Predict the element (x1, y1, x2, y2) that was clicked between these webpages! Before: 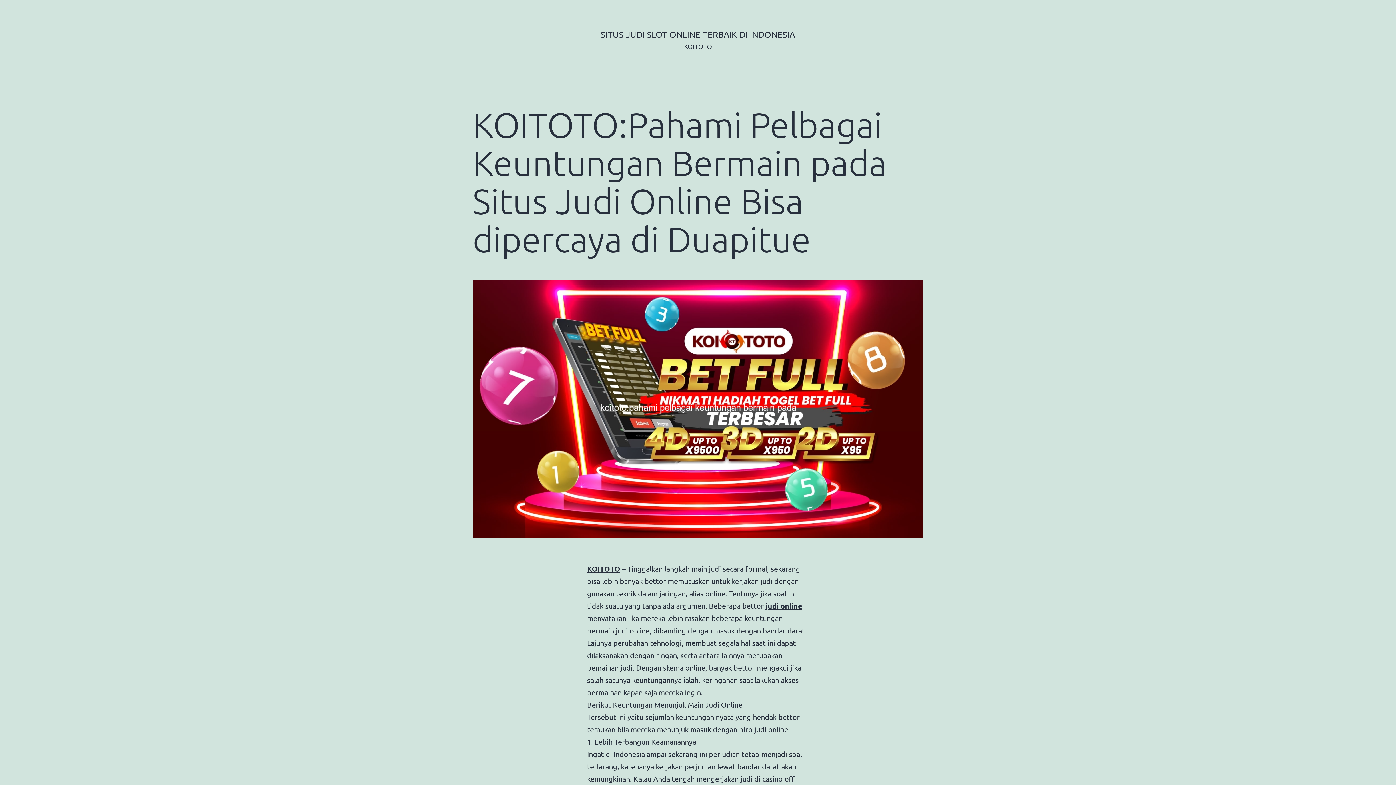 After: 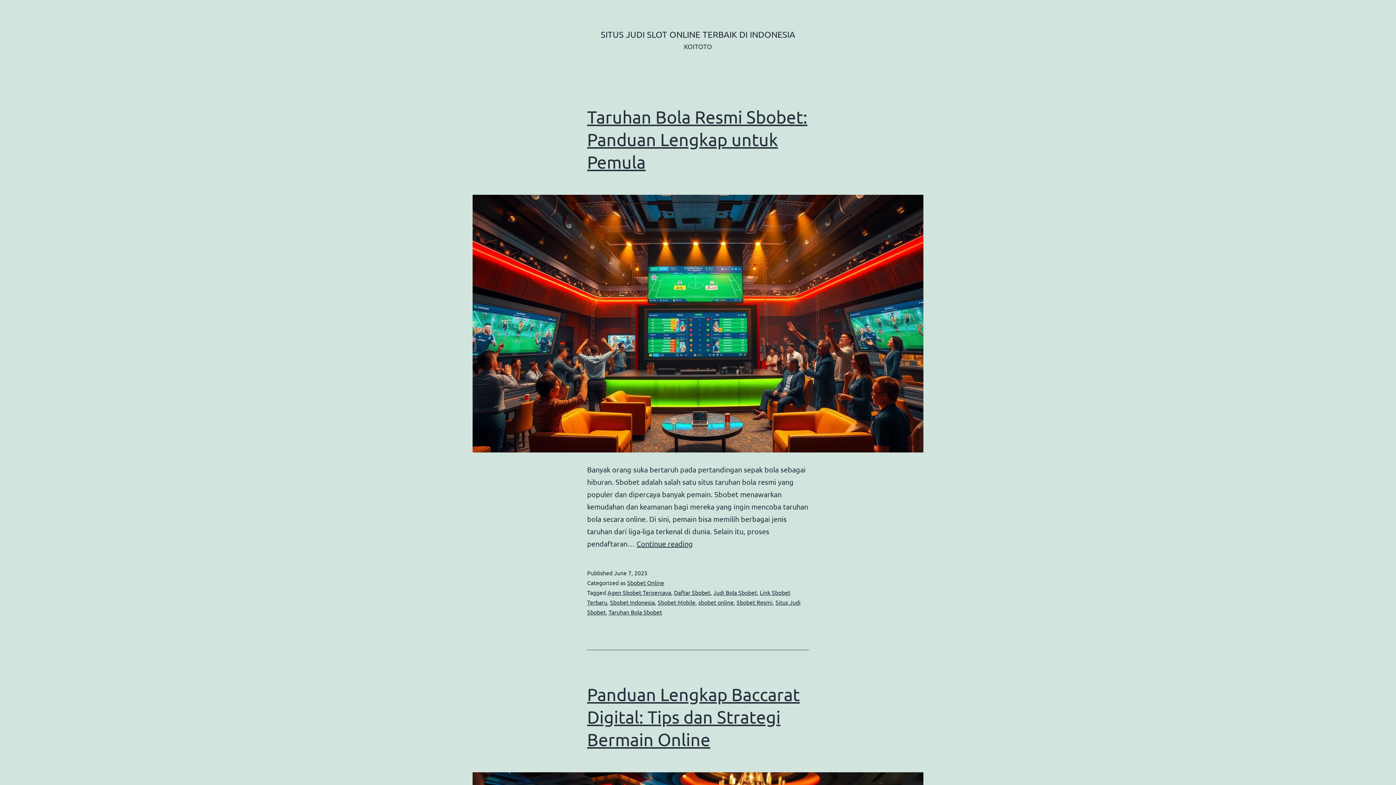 Action: label: SITUS JUDI SLOT ONLINE TERBAIK DI INDONESIA bbox: (600, 29, 795, 39)